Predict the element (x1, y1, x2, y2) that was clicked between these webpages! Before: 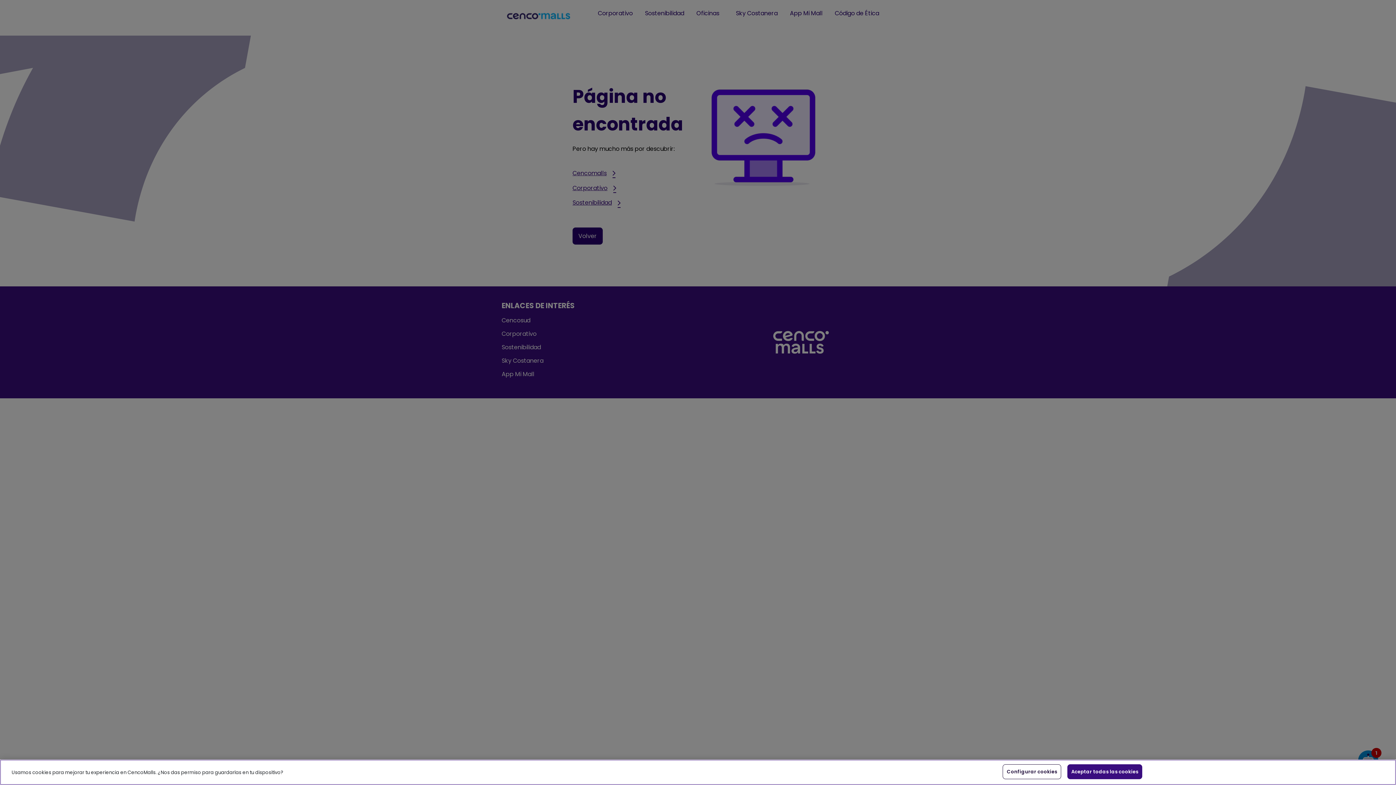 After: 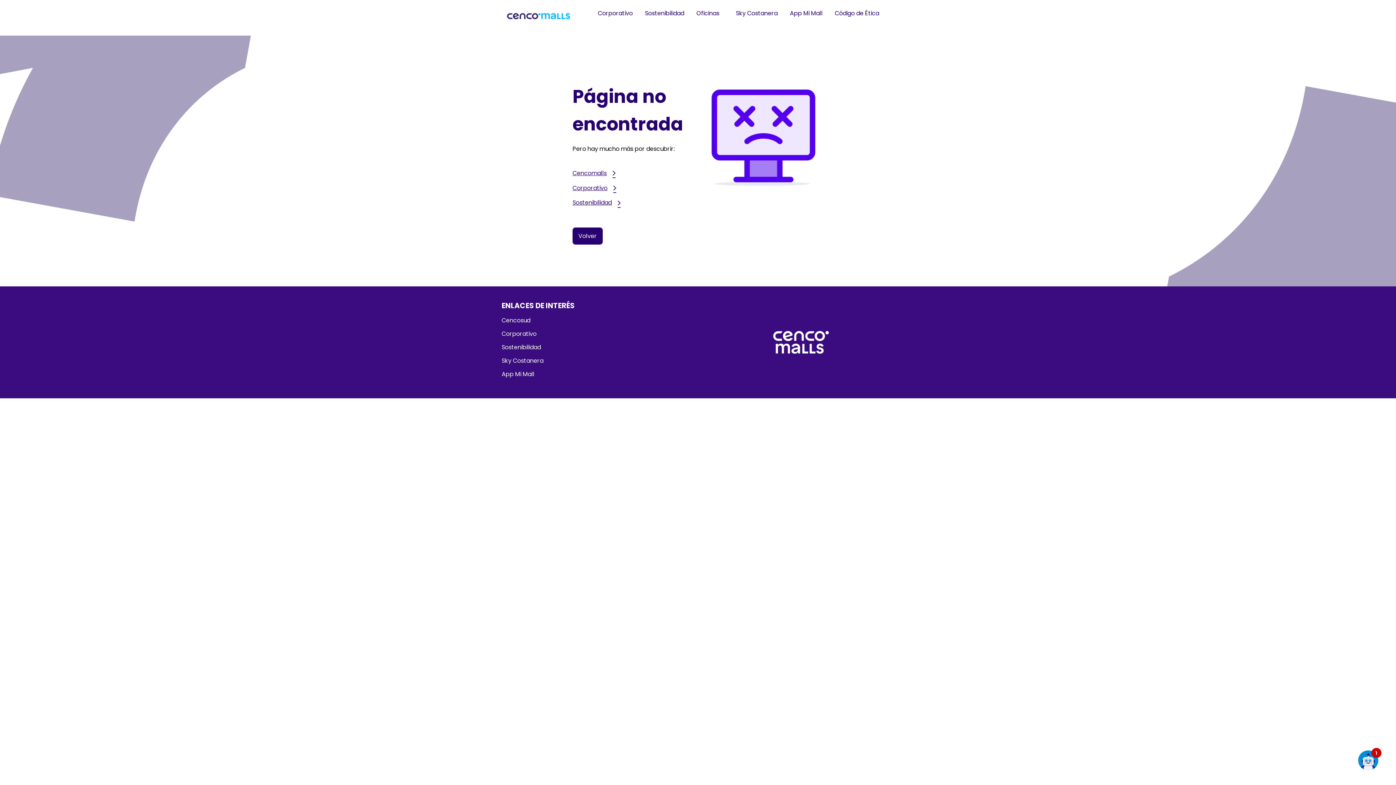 Action: bbox: (1067, 764, 1142, 779) label: Aceptar todas las cookies